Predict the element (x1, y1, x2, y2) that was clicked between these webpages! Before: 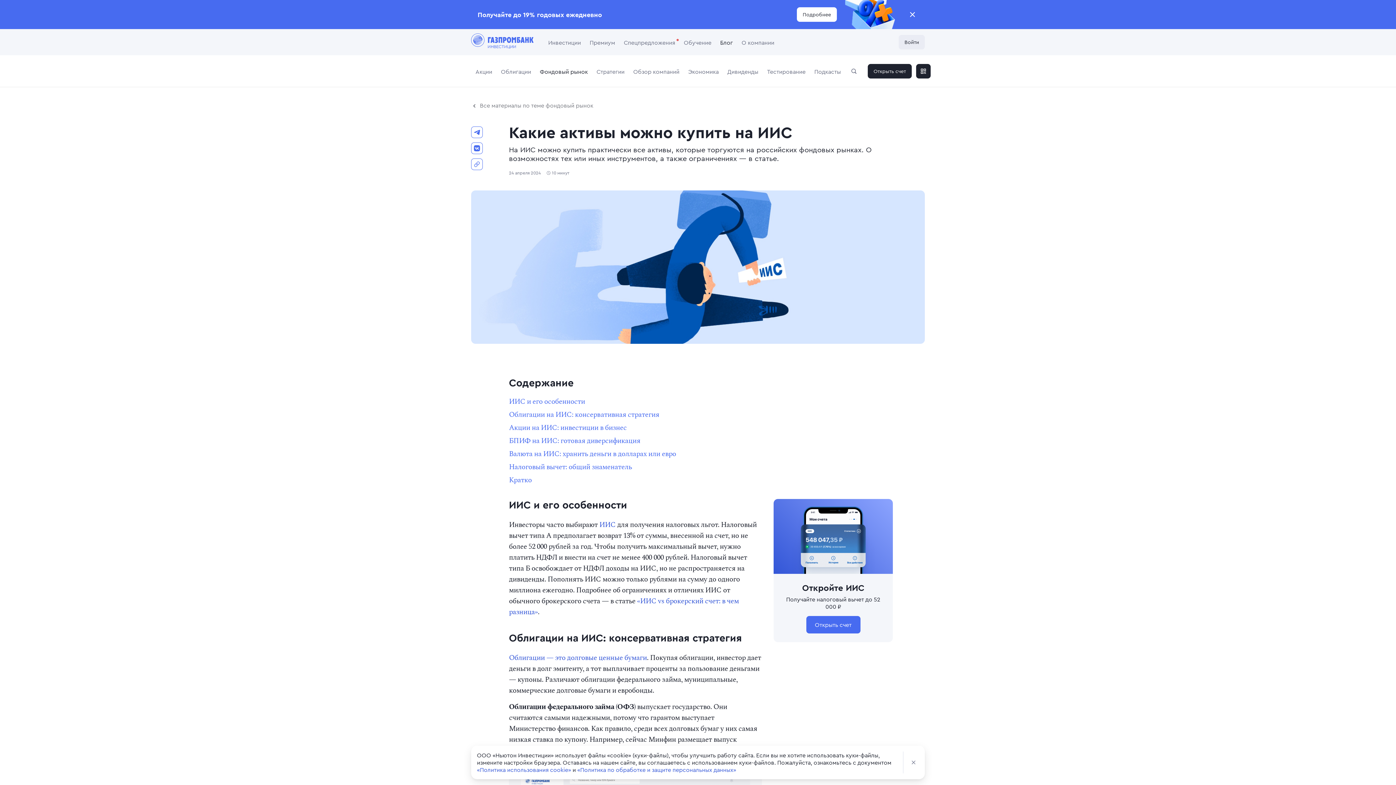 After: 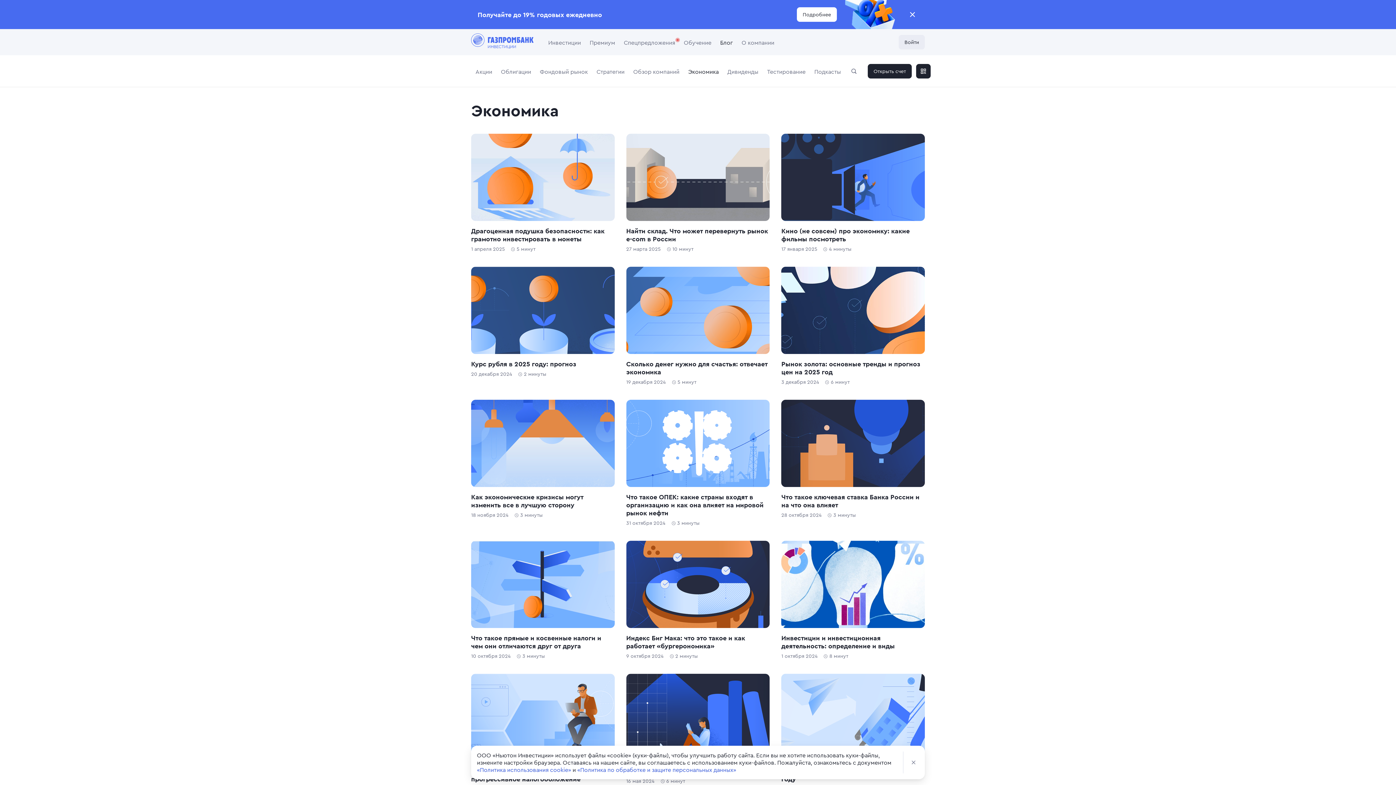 Action: bbox: (684, 63, 723, 79) label: Экономика